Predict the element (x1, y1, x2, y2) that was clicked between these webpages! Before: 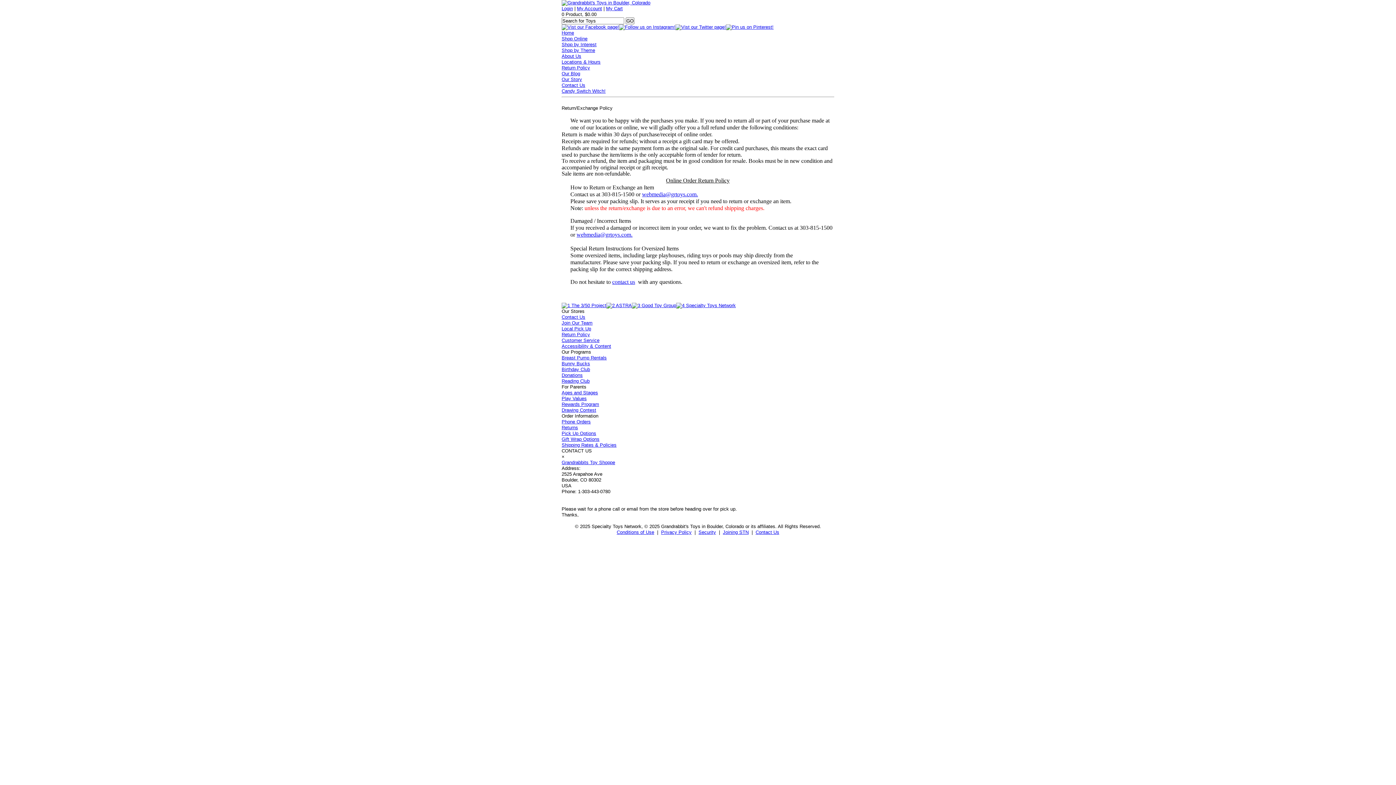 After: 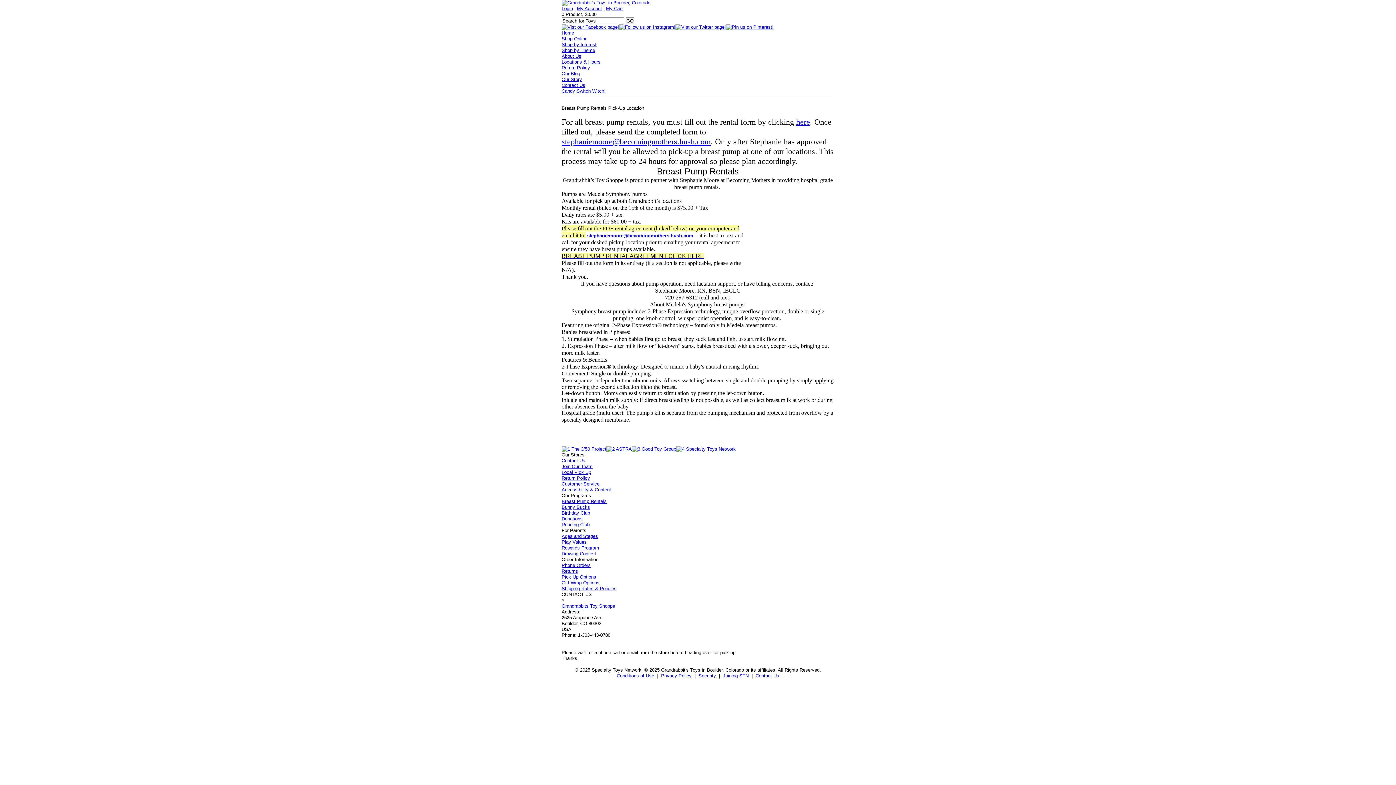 Action: bbox: (561, 355, 606, 360) label: Breast Pump Rentals